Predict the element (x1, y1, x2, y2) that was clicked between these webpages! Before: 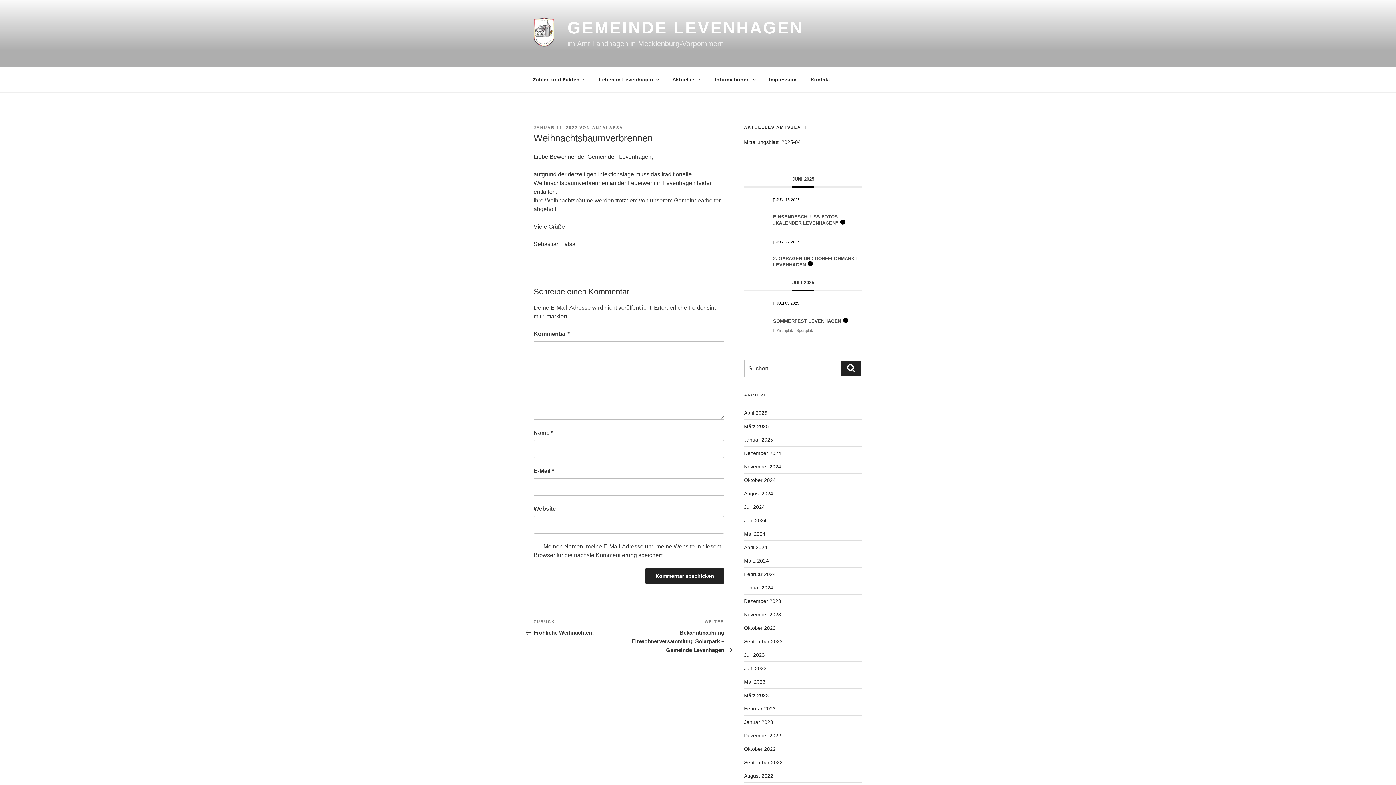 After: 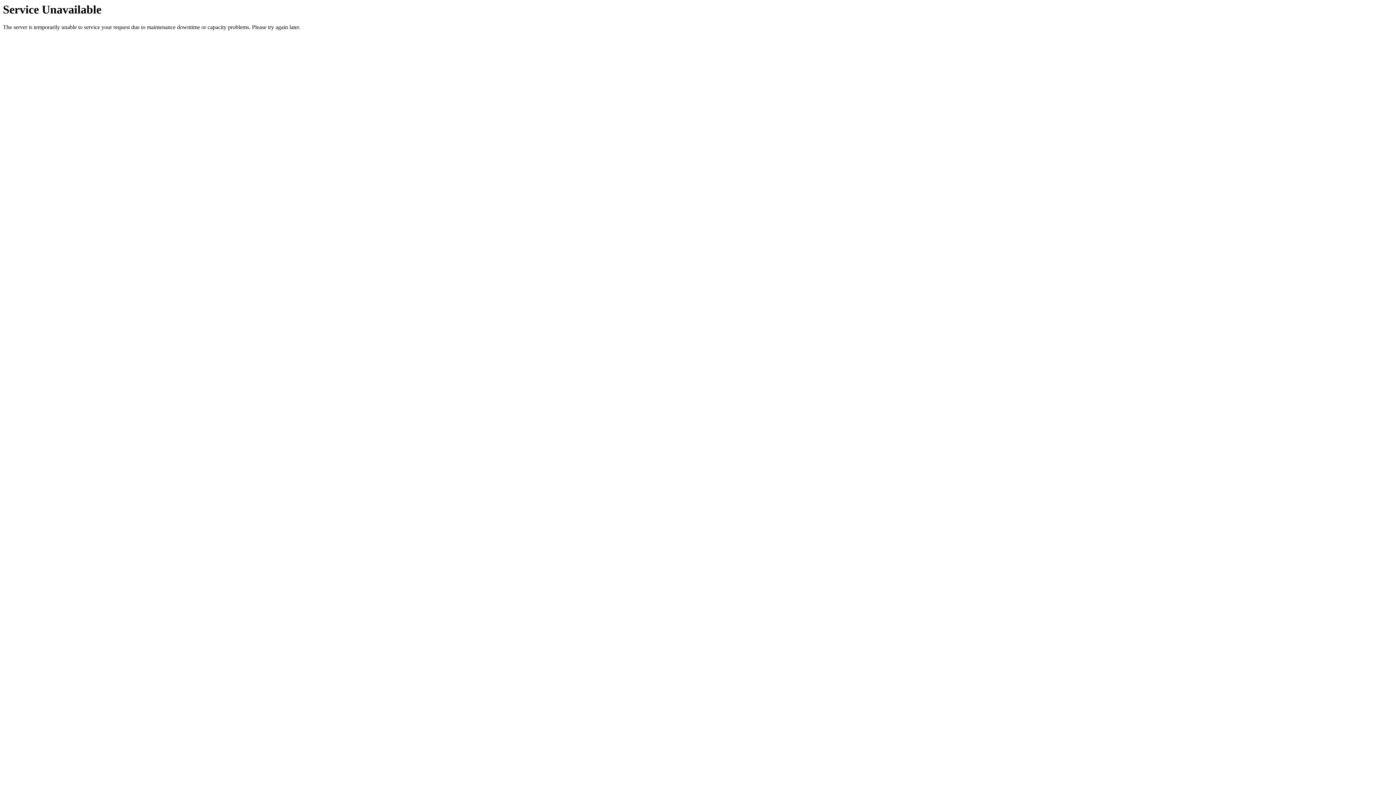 Action: label: Dezember 2023 bbox: (744, 598, 781, 604)